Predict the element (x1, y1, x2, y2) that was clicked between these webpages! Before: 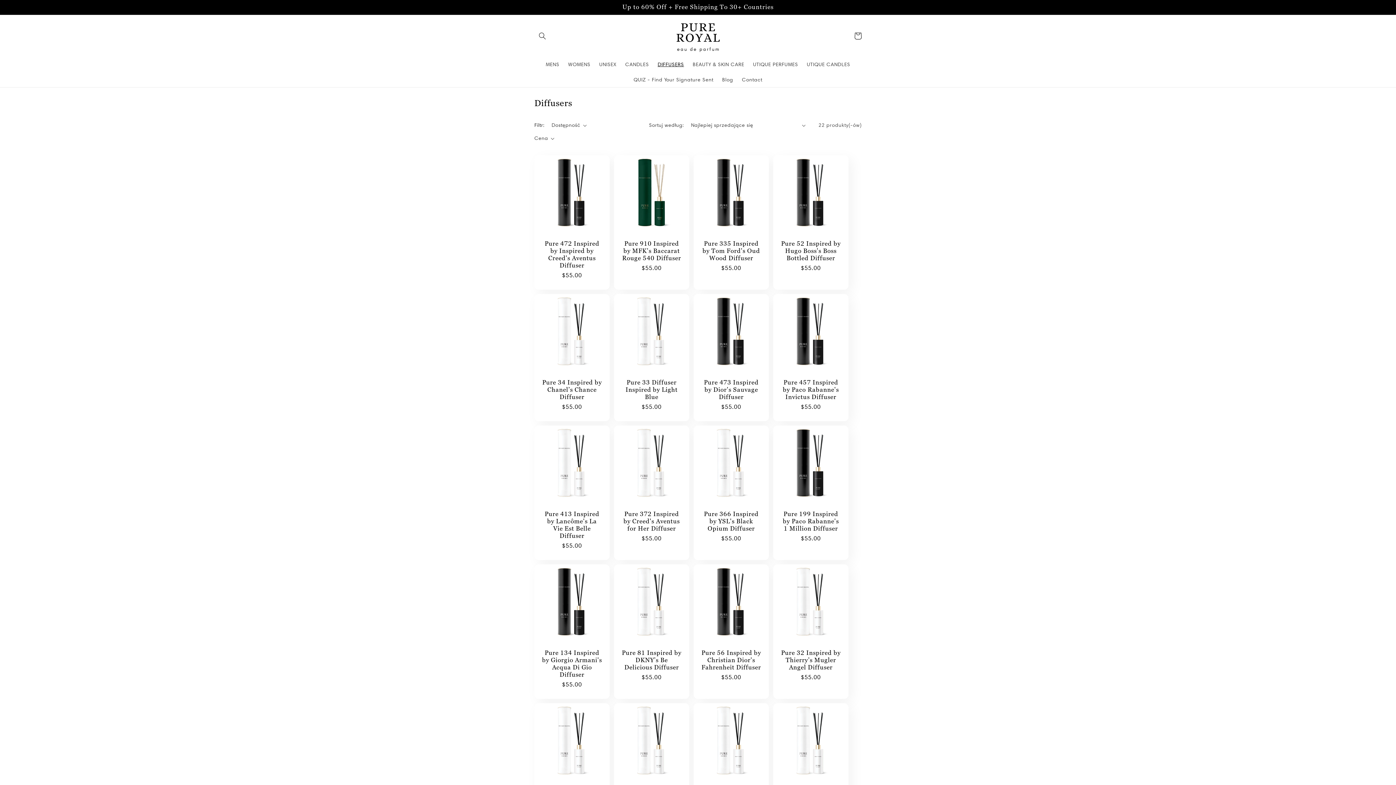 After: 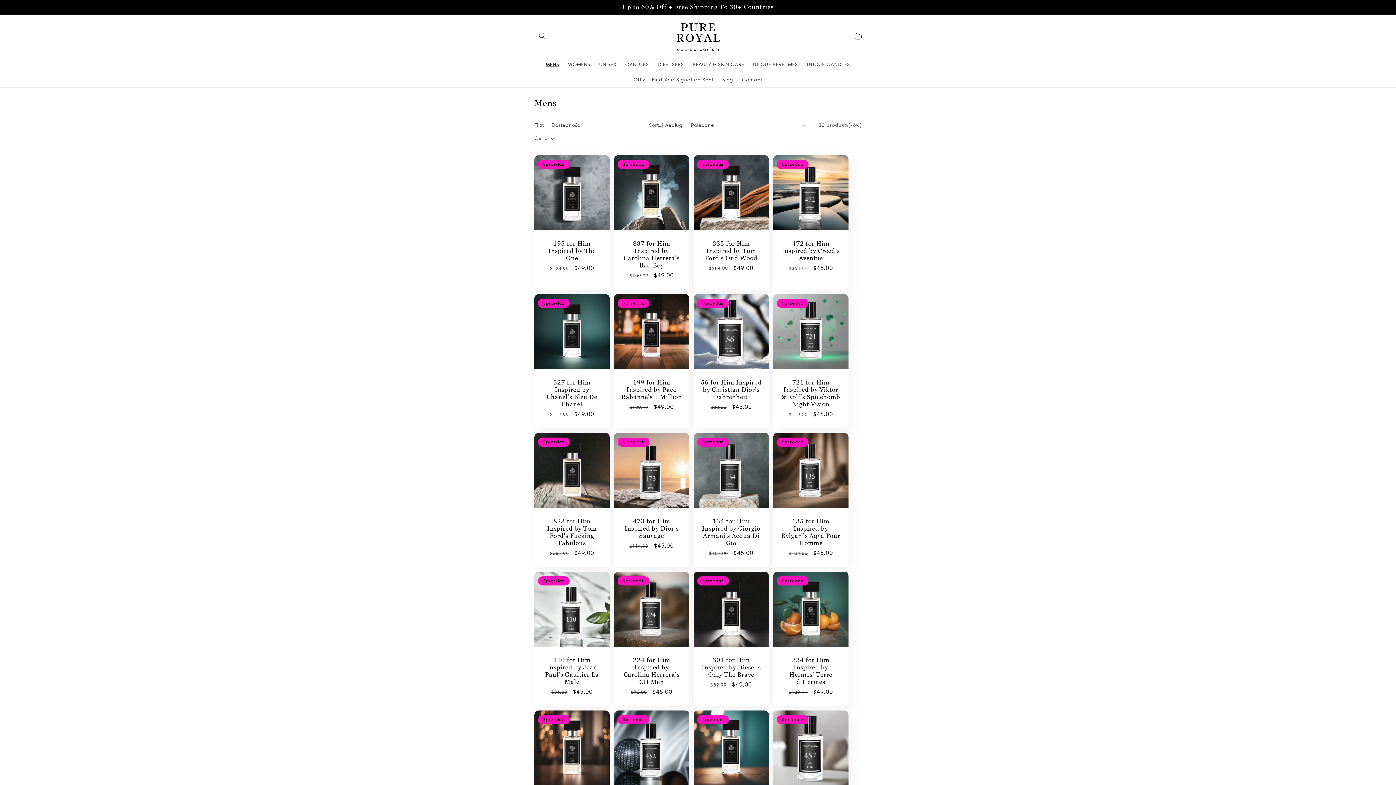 Action: bbox: (541, 56, 563, 72) label: MENS